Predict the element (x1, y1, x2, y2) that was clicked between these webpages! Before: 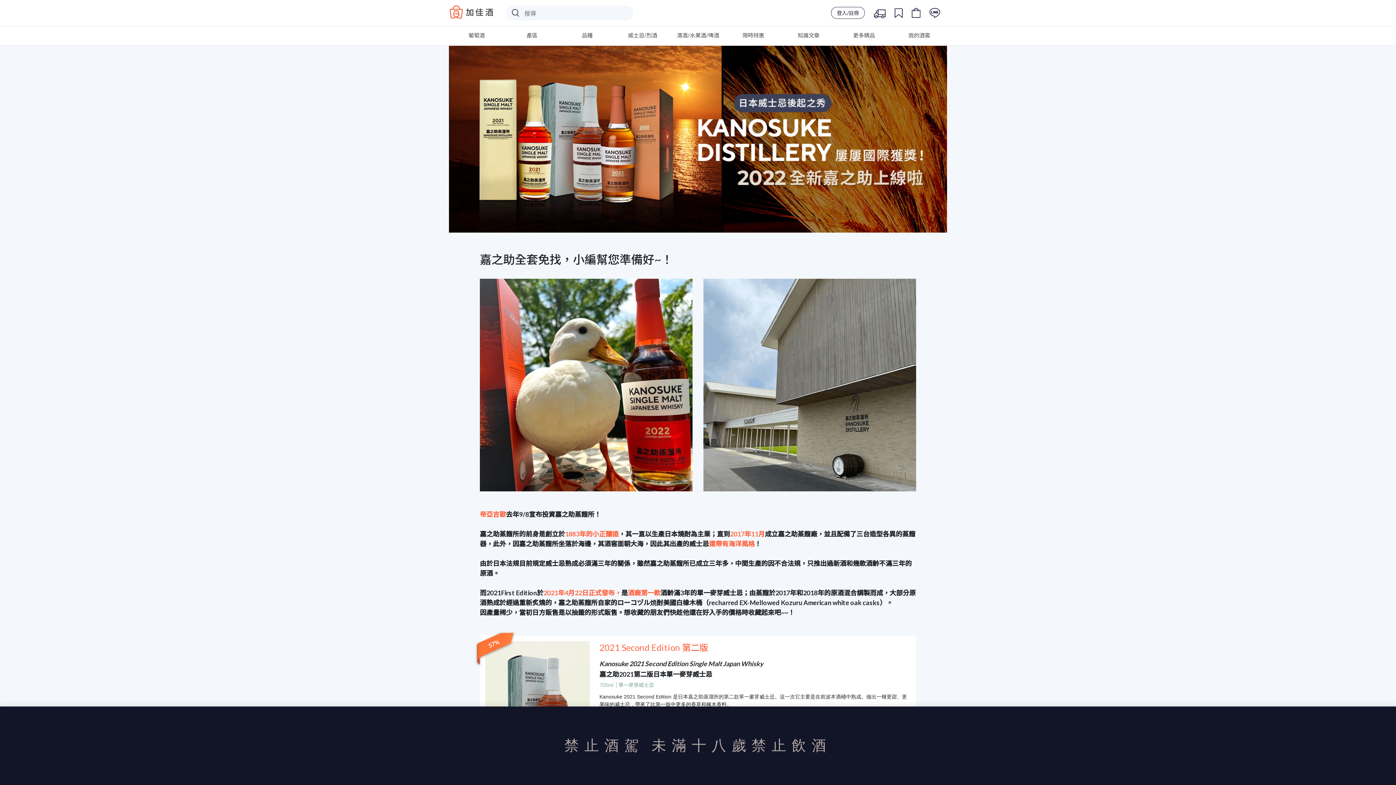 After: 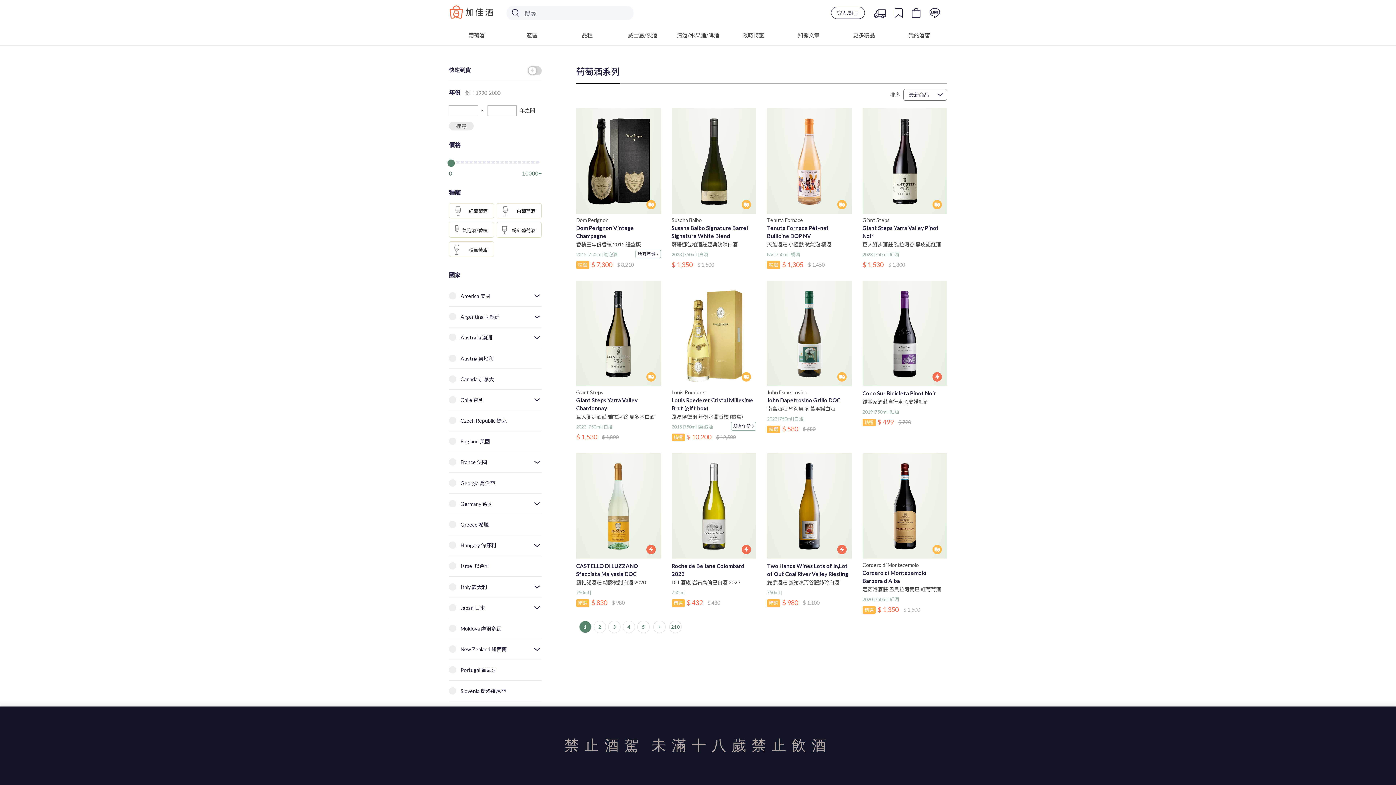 Action: bbox: (504, 28, 559, 39) label: 產區